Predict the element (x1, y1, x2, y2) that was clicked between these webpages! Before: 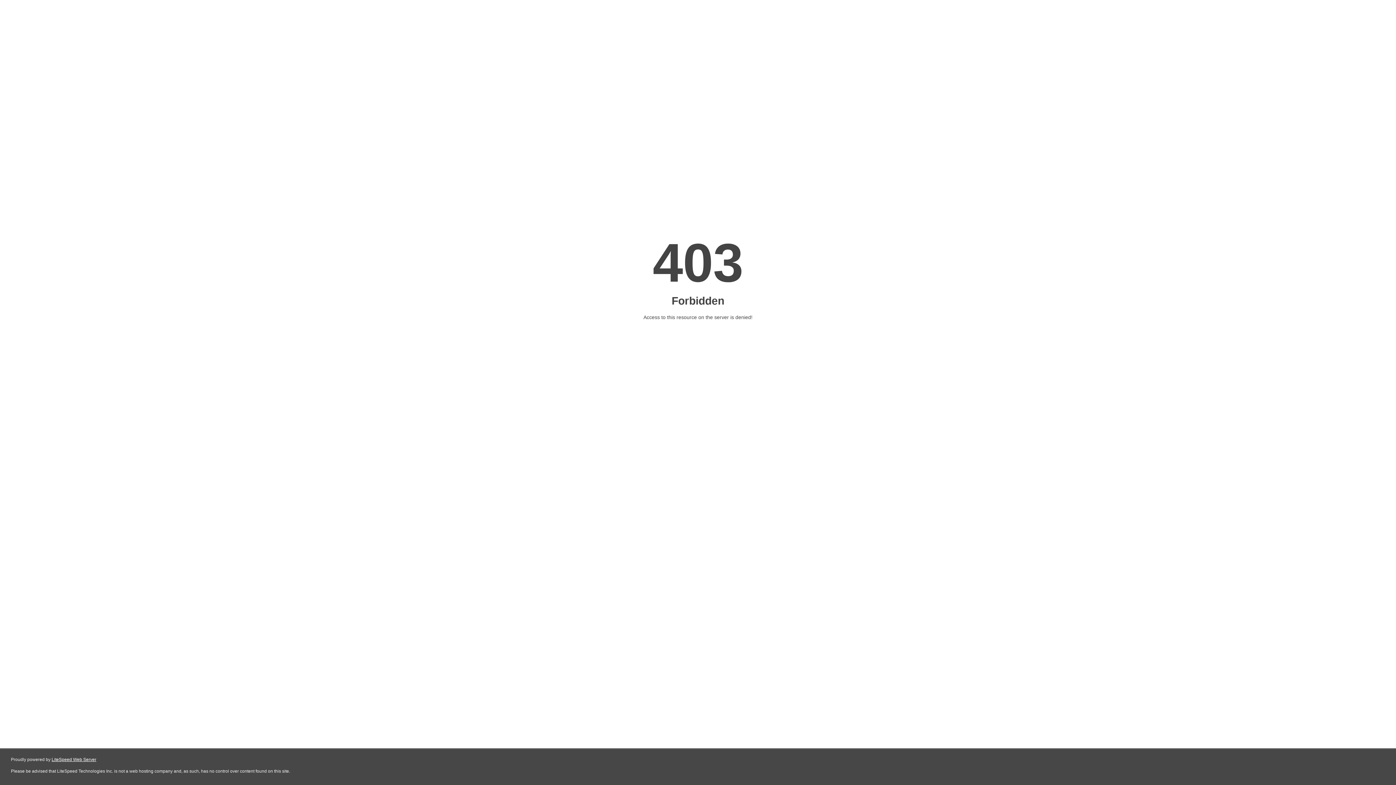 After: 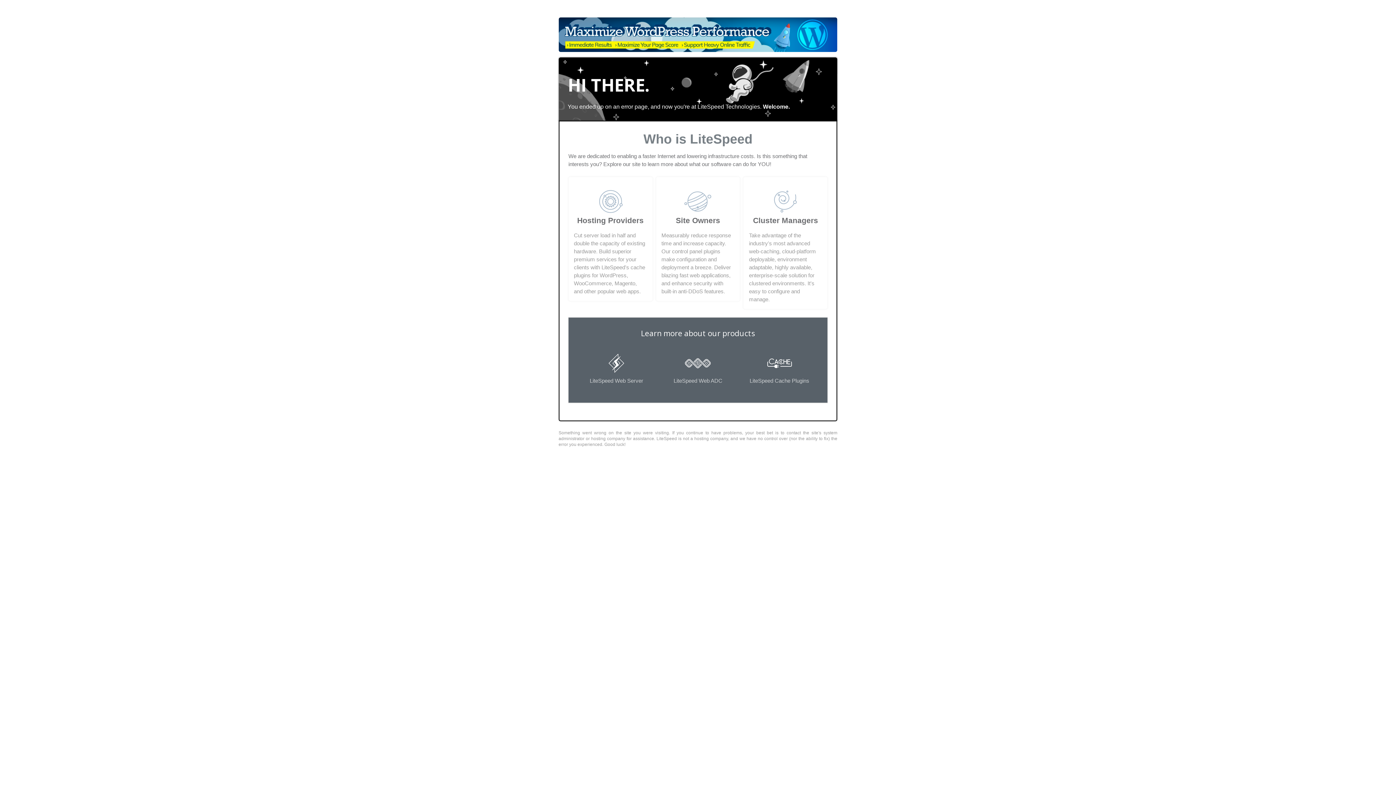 Action: bbox: (51, 757, 96, 762) label: LiteSpeed Web Server